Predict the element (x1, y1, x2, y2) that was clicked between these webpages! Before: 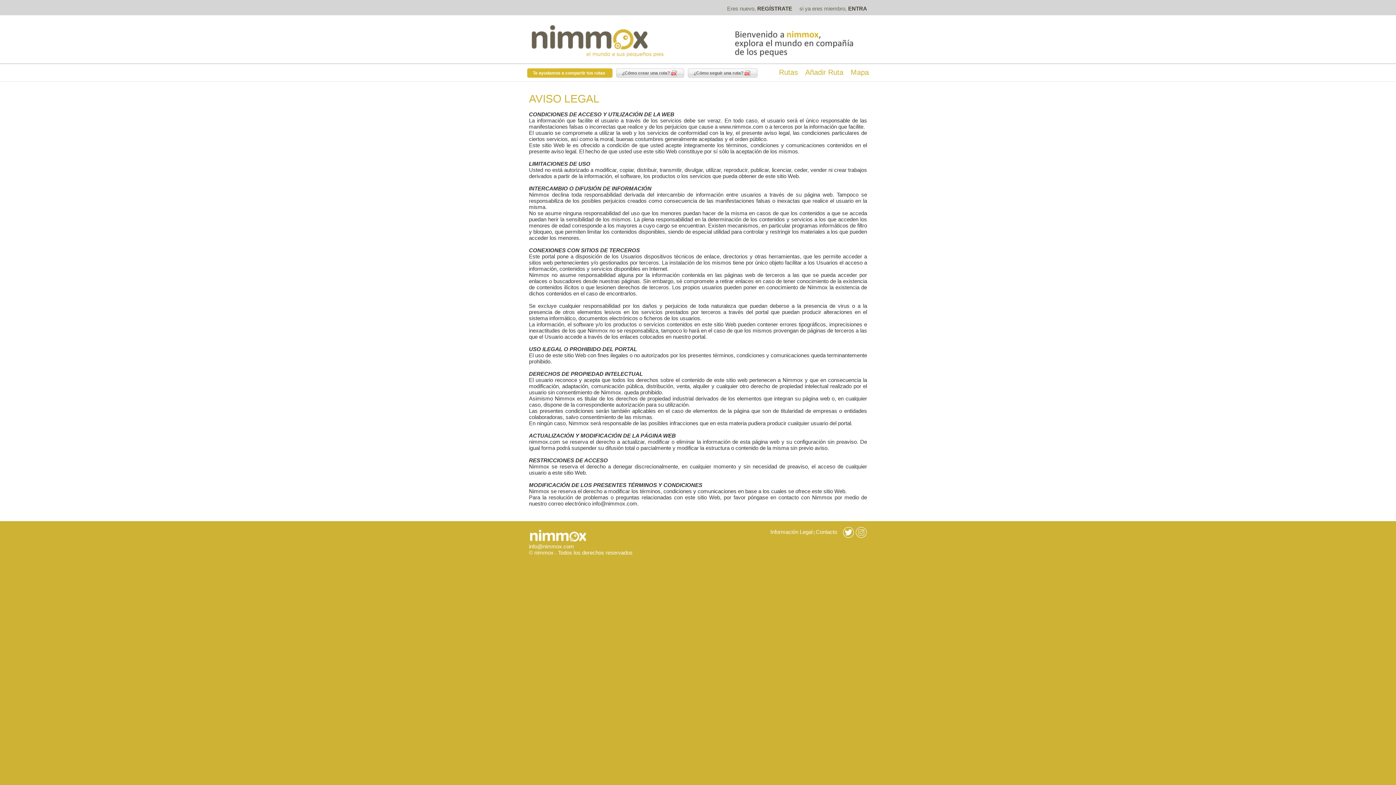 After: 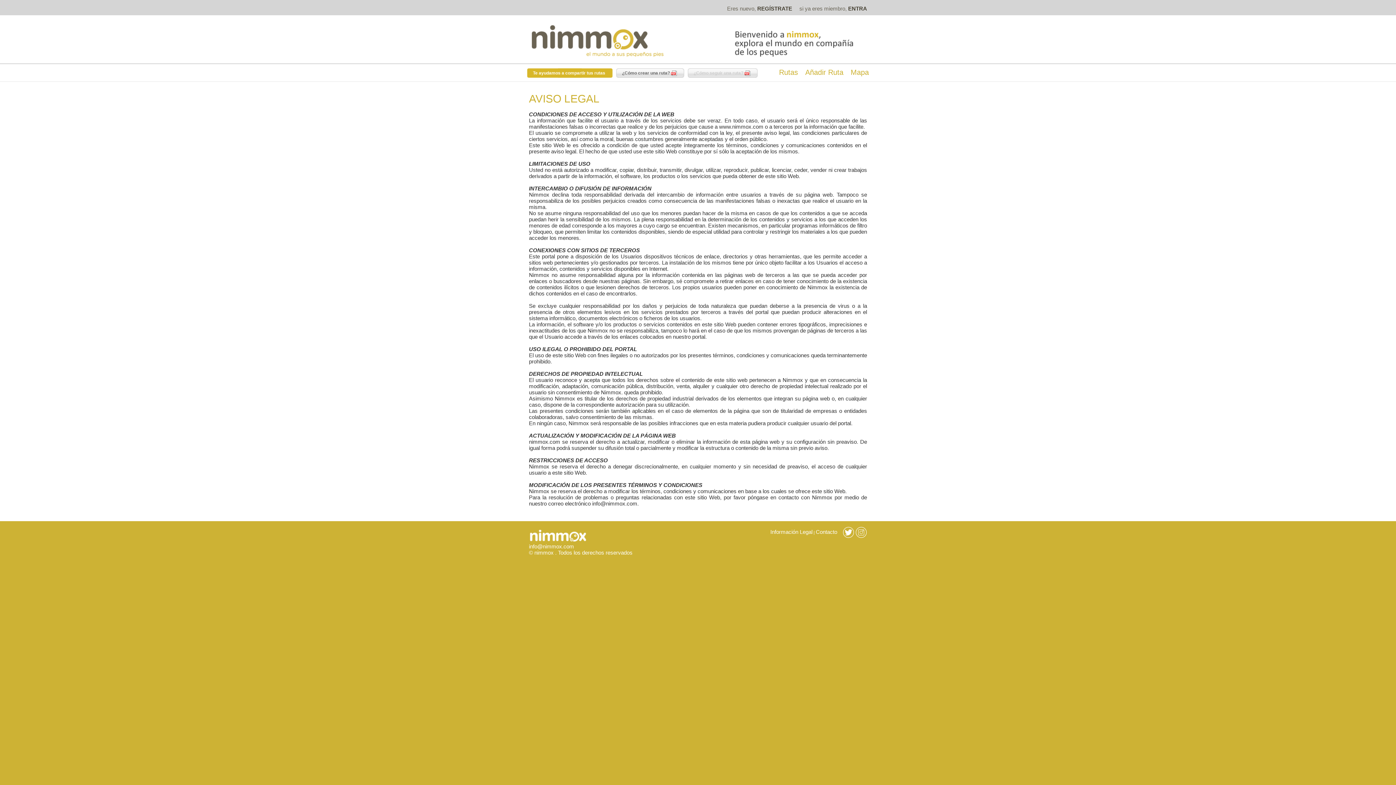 Action: label: ¿Cómo seguir una ruta?  bbox: (691, 68, 757, 77)